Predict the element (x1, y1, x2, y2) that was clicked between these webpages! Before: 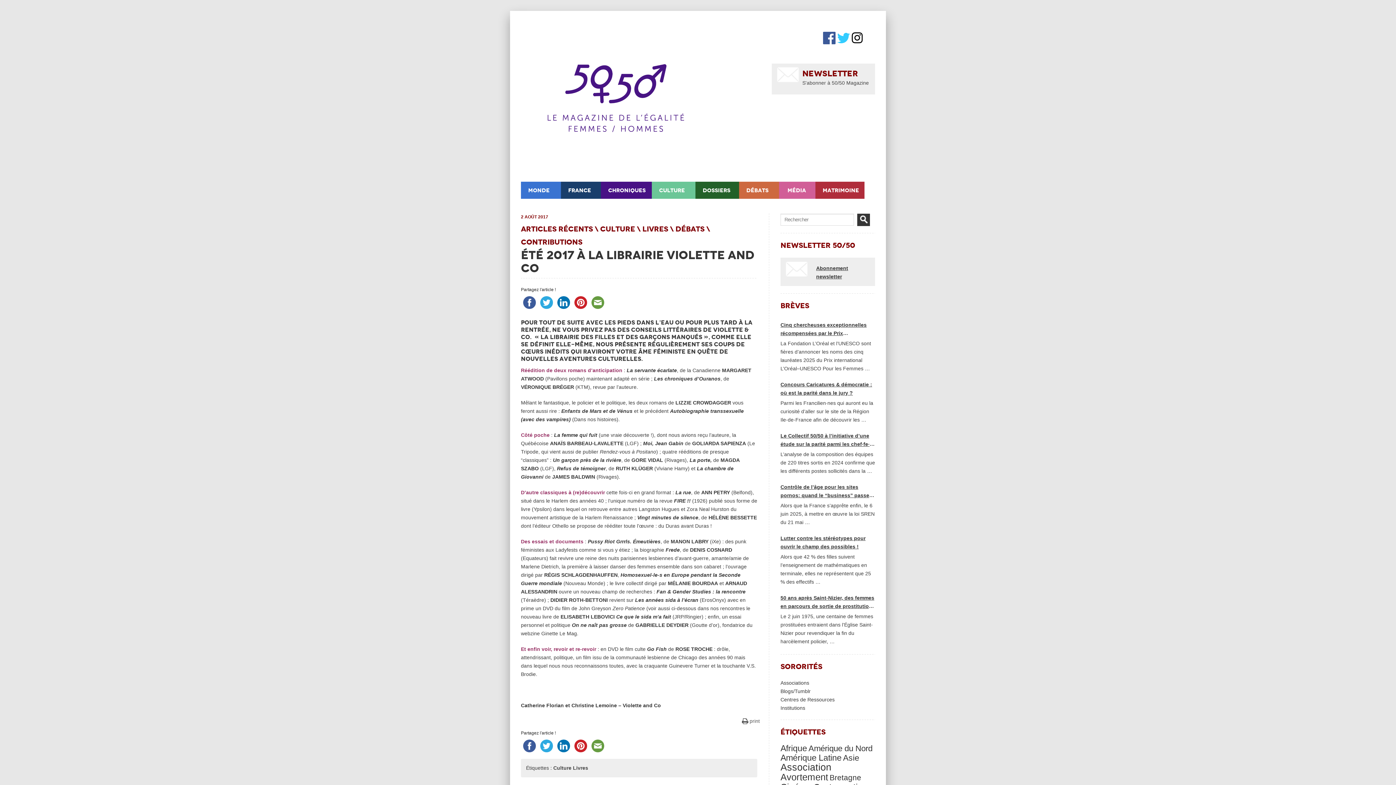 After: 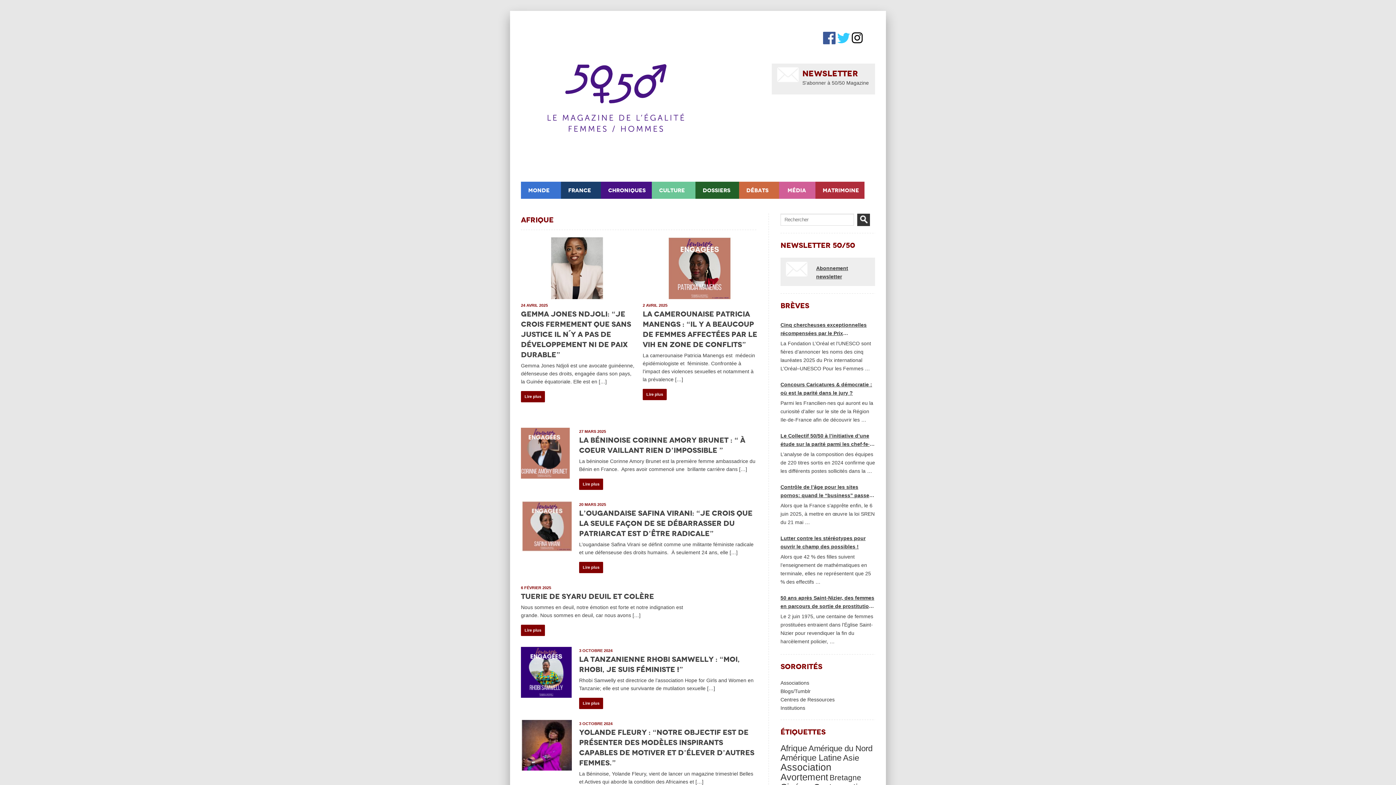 Action: label: Afrique (118 éléments) bbox: (780, 743, 807, 753)